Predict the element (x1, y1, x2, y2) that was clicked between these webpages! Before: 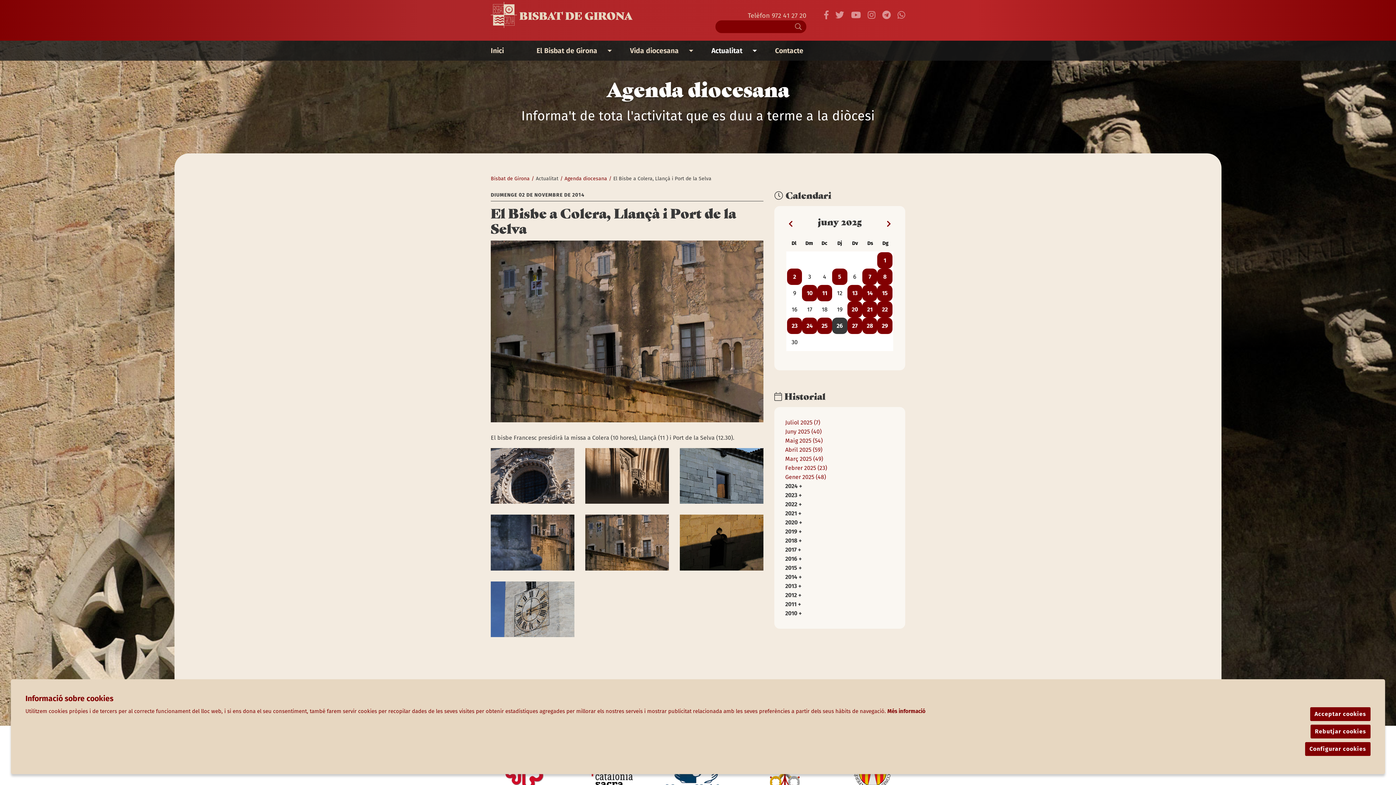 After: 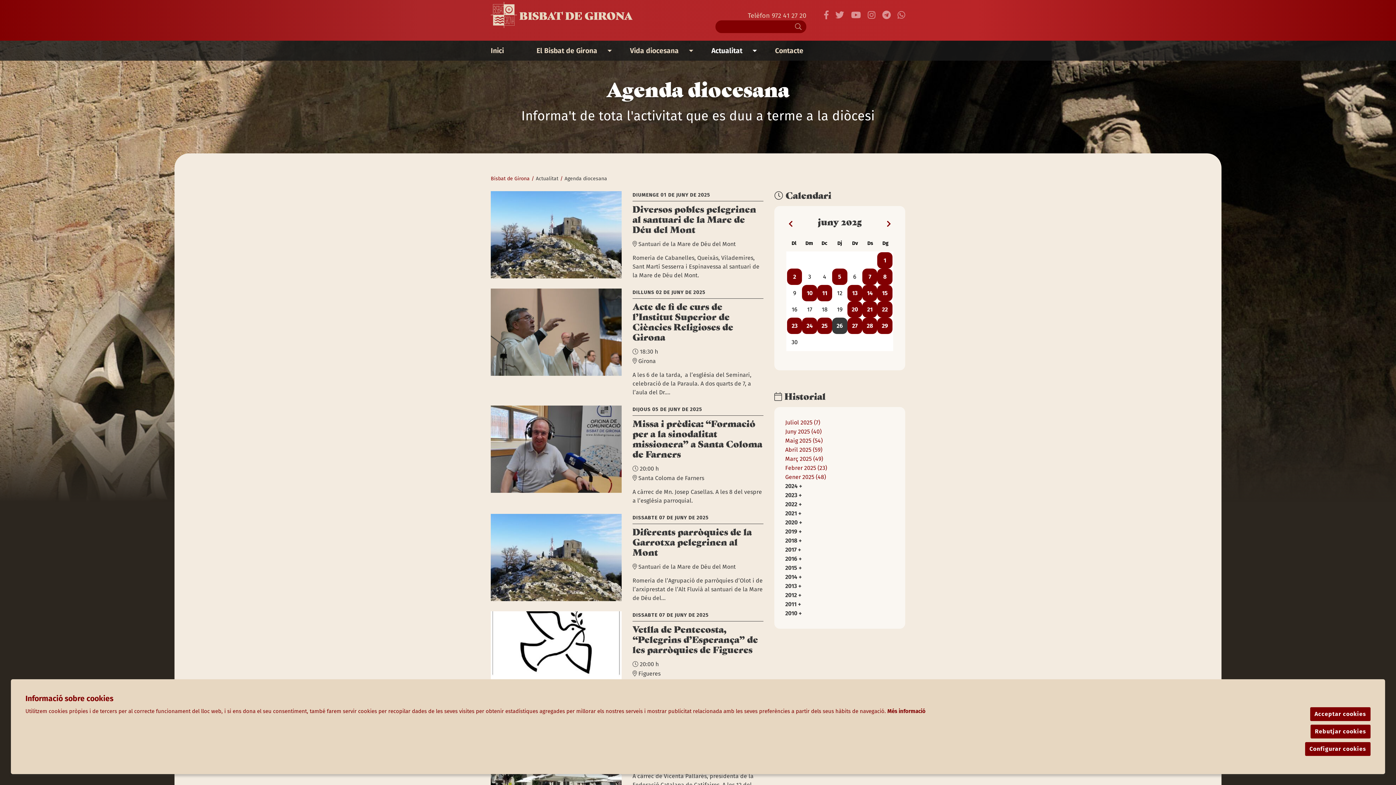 Action: bbox: (802, 317, 817, 334) label: 24